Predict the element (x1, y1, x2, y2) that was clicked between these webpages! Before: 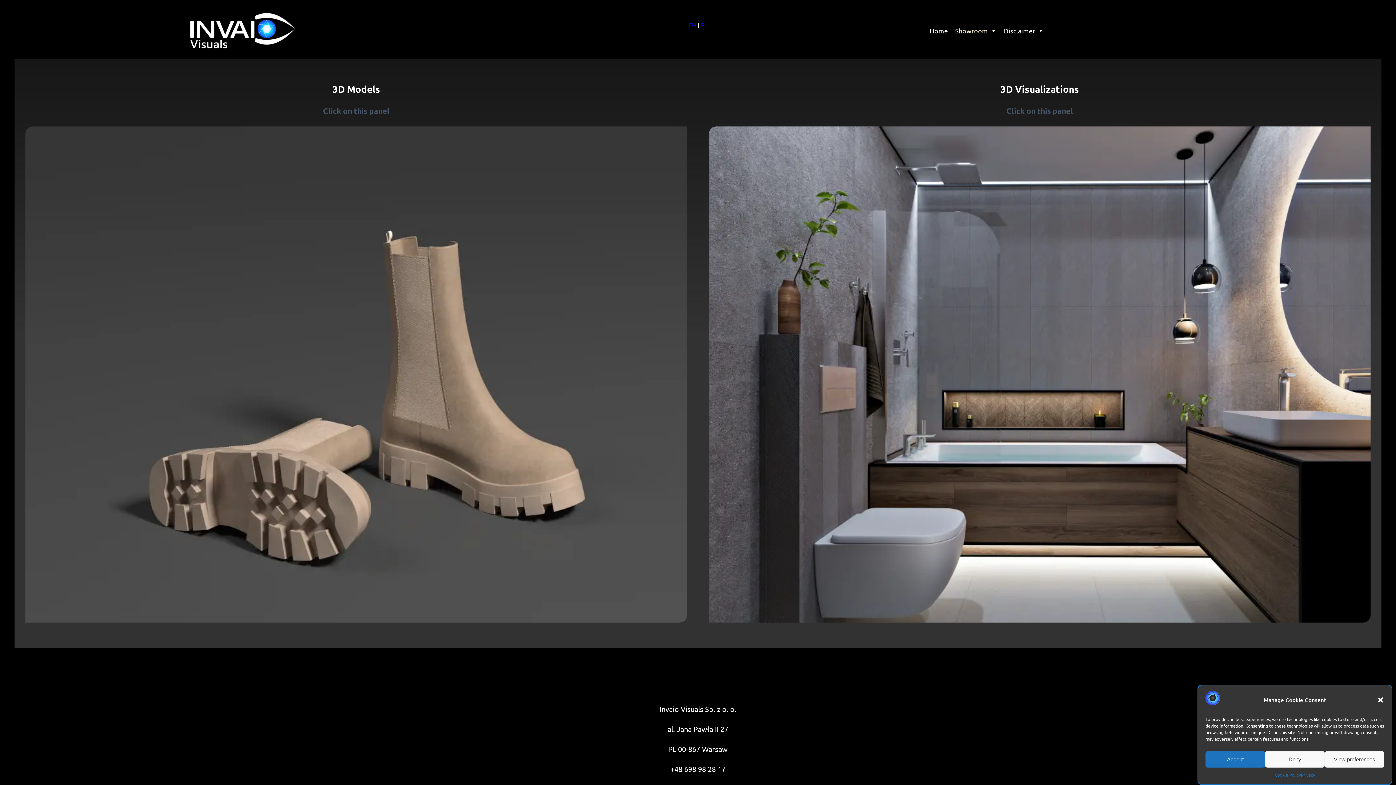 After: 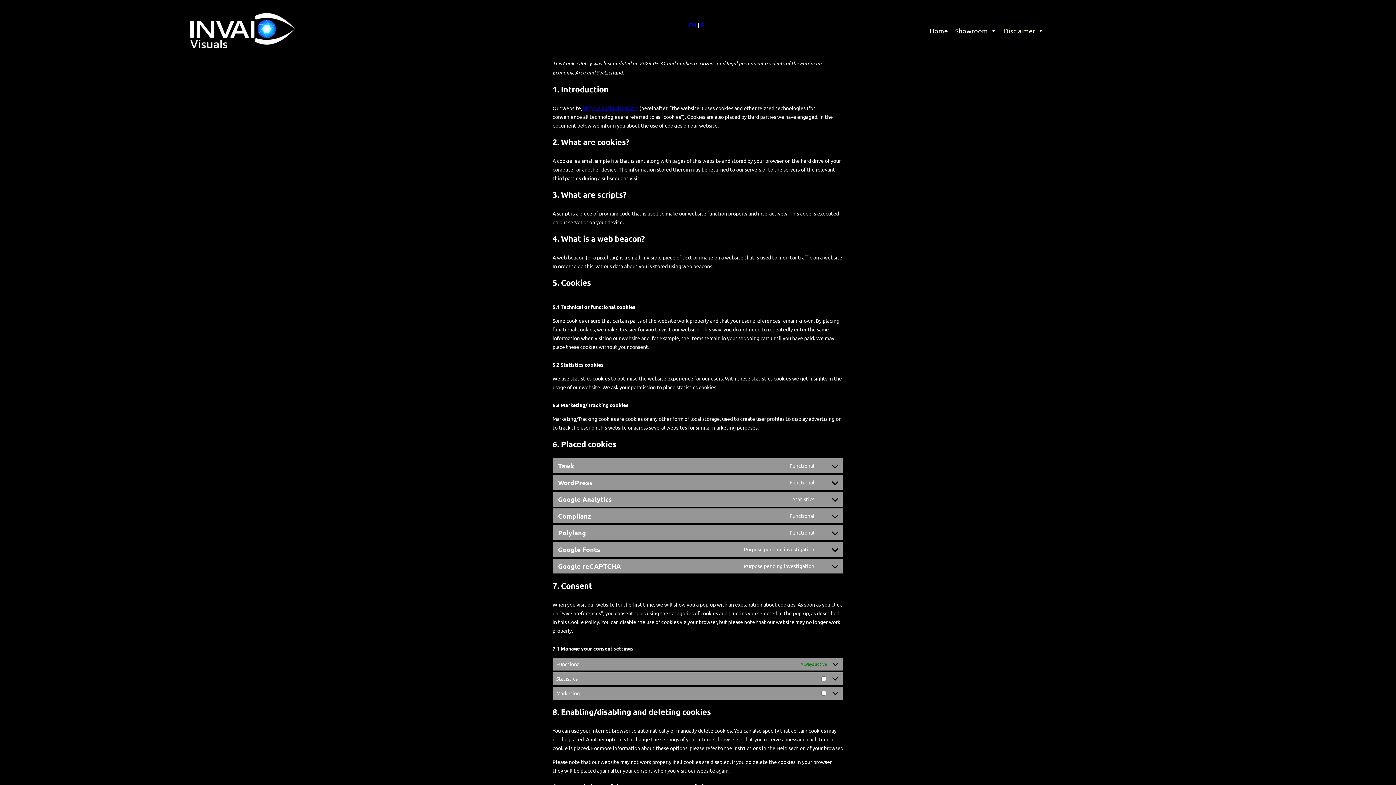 Action: bbox: (1275, 771, 1301, 779) label: Cookie Policy